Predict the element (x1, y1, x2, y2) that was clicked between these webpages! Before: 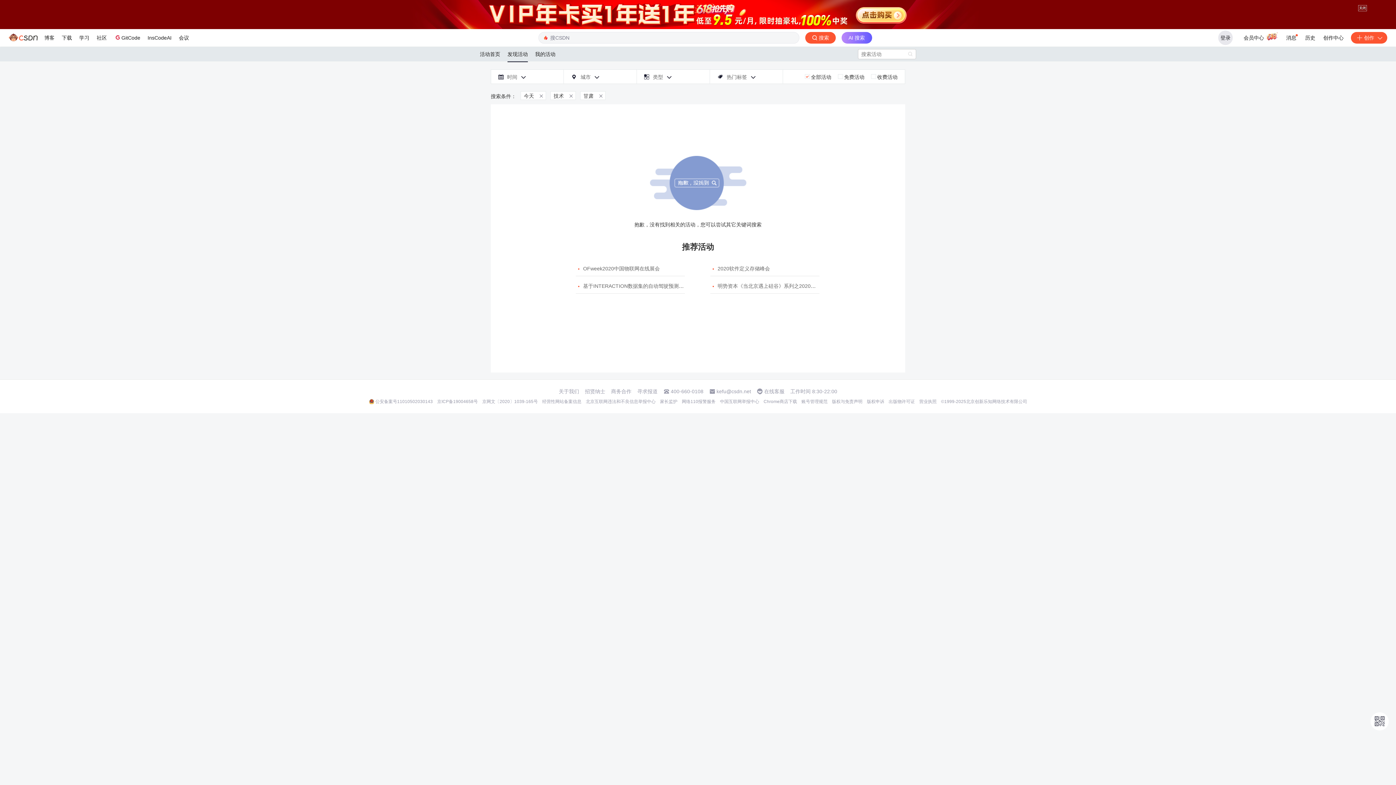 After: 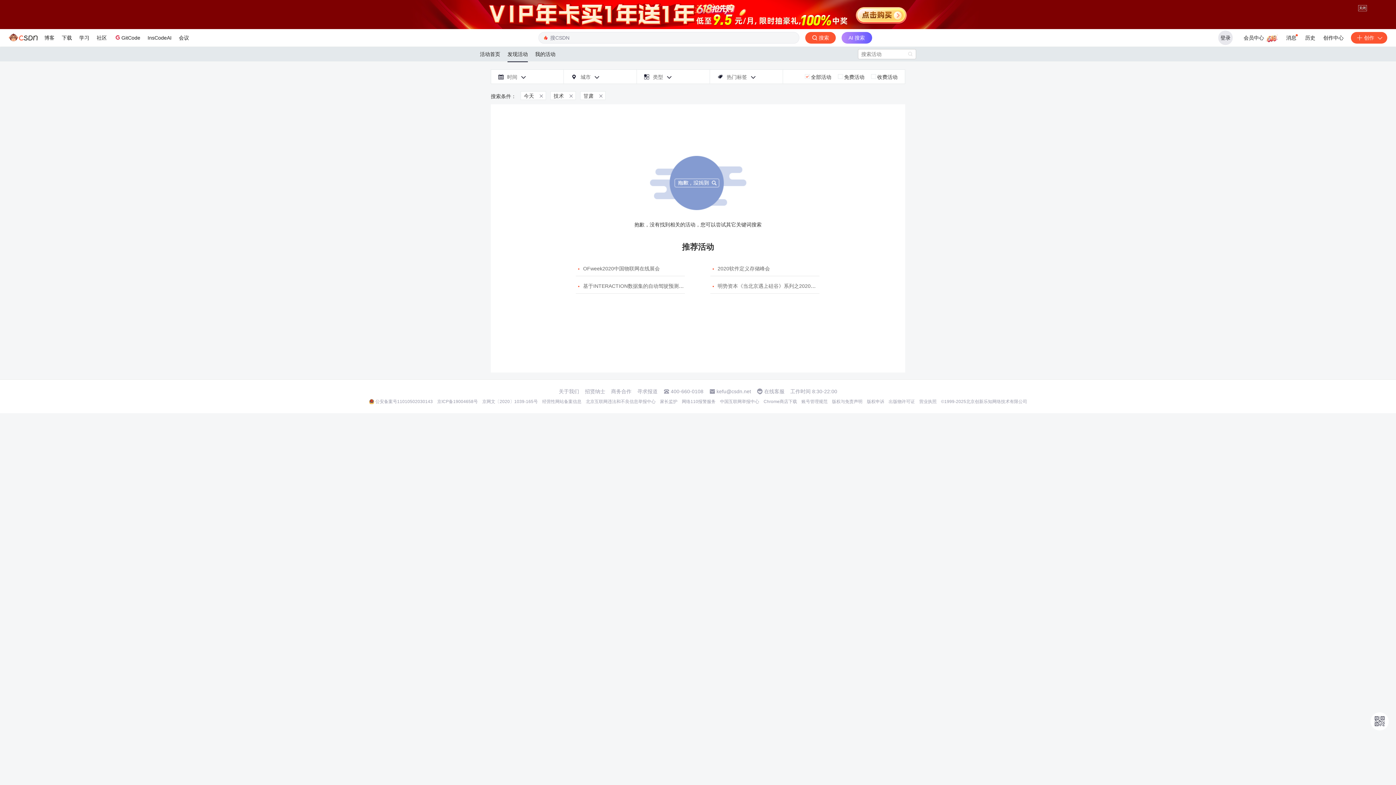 Action: bbox: (832, 488, 862, 493) label: 版权与免责声明